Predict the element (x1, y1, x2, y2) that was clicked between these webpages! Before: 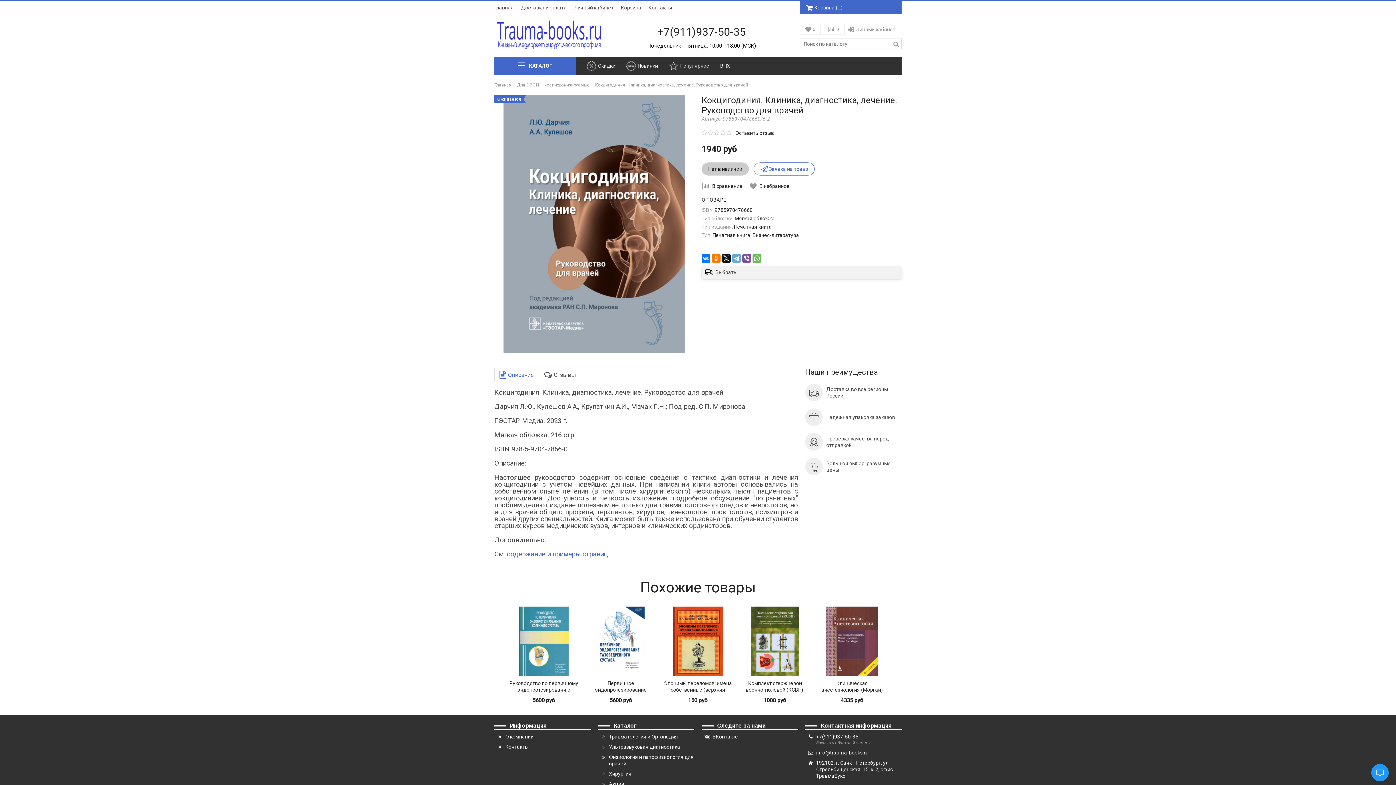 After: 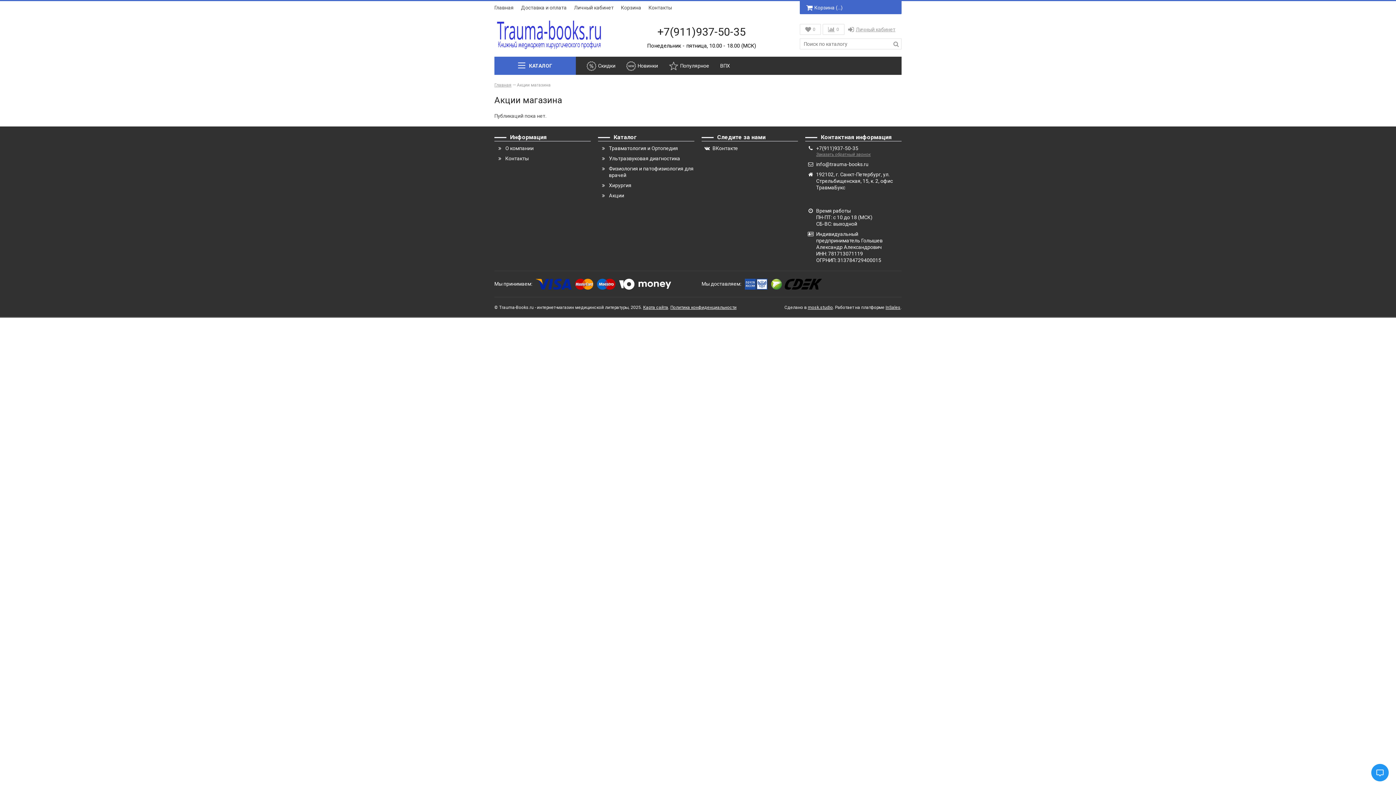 Action: label: Акции bbox: (609, 781, 624, 787)